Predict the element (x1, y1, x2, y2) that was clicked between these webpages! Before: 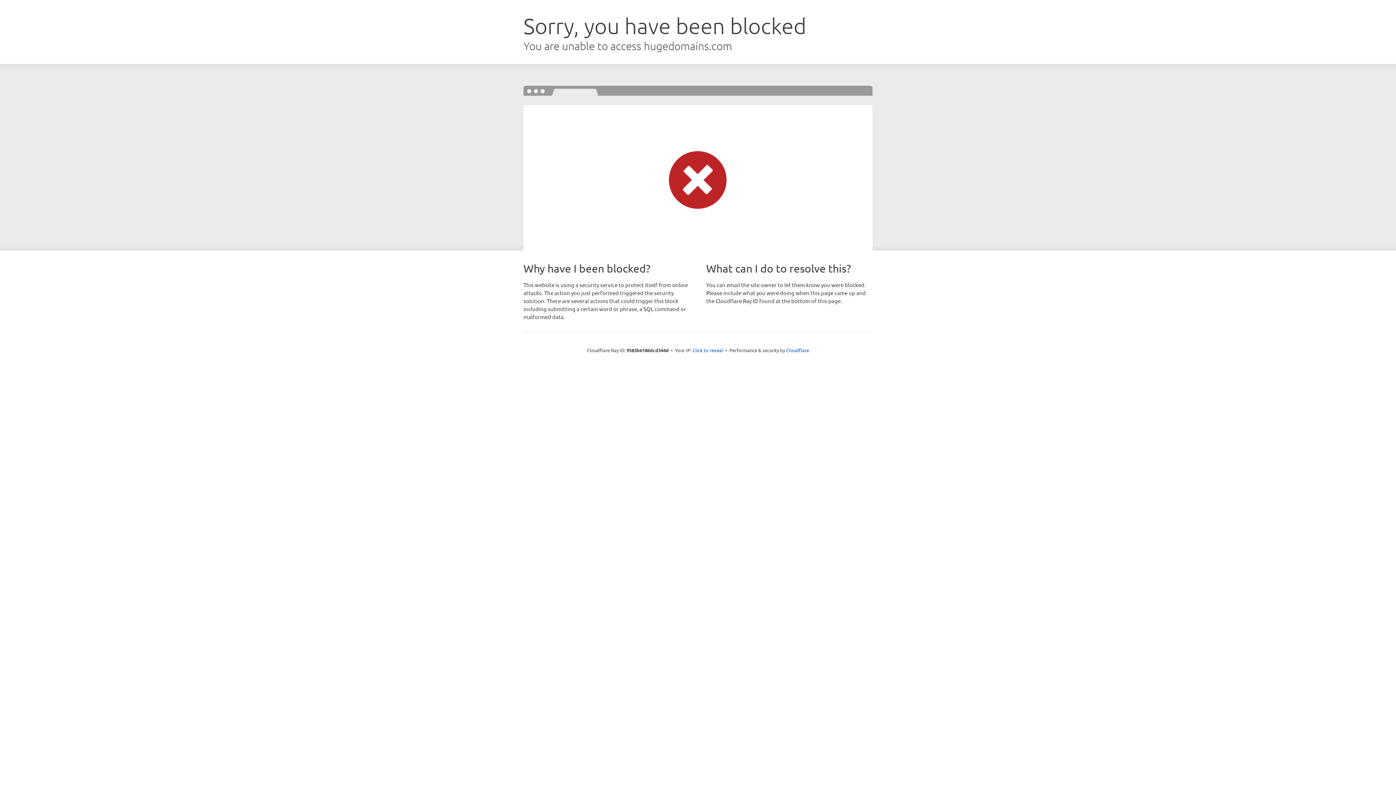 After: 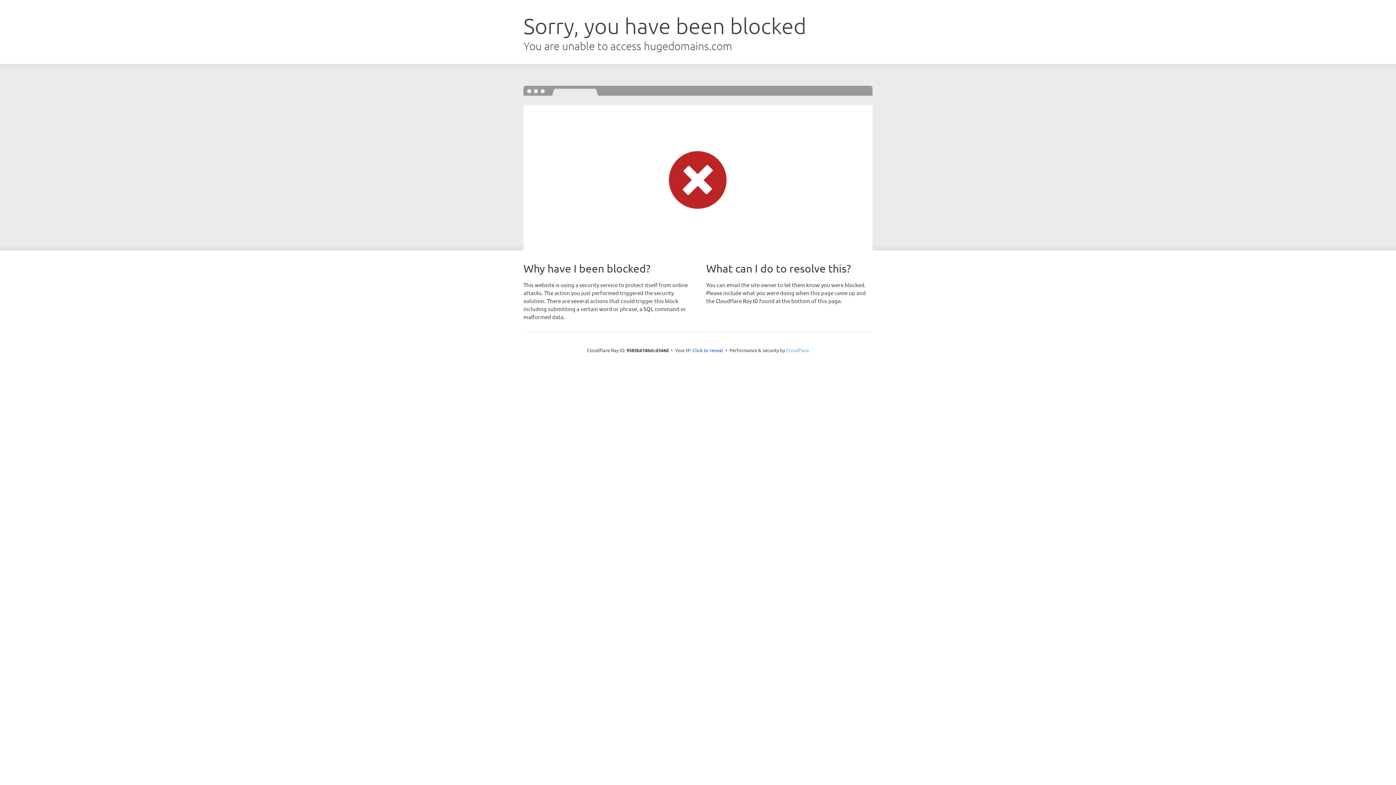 Action: bbox: (786, 347, 809, 353) label: Cloudflare